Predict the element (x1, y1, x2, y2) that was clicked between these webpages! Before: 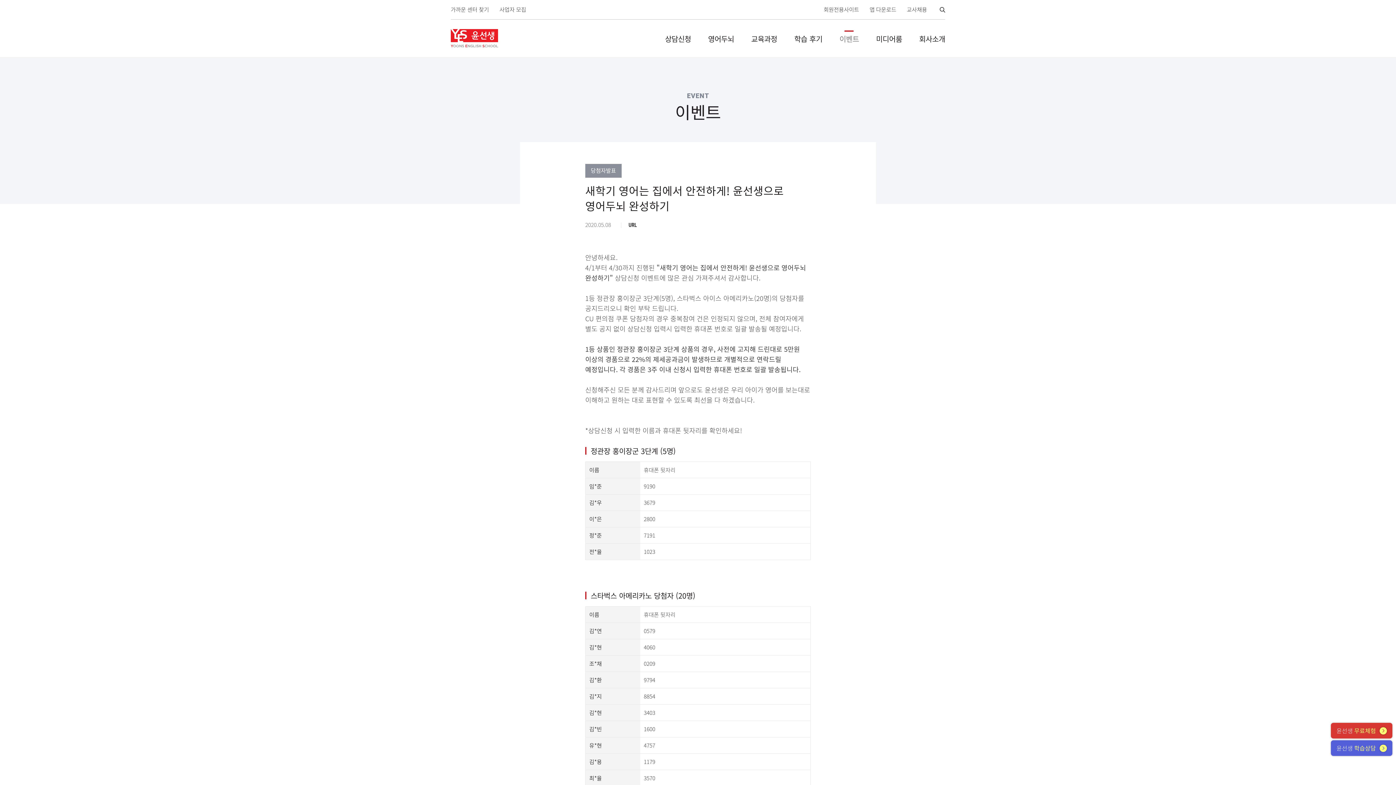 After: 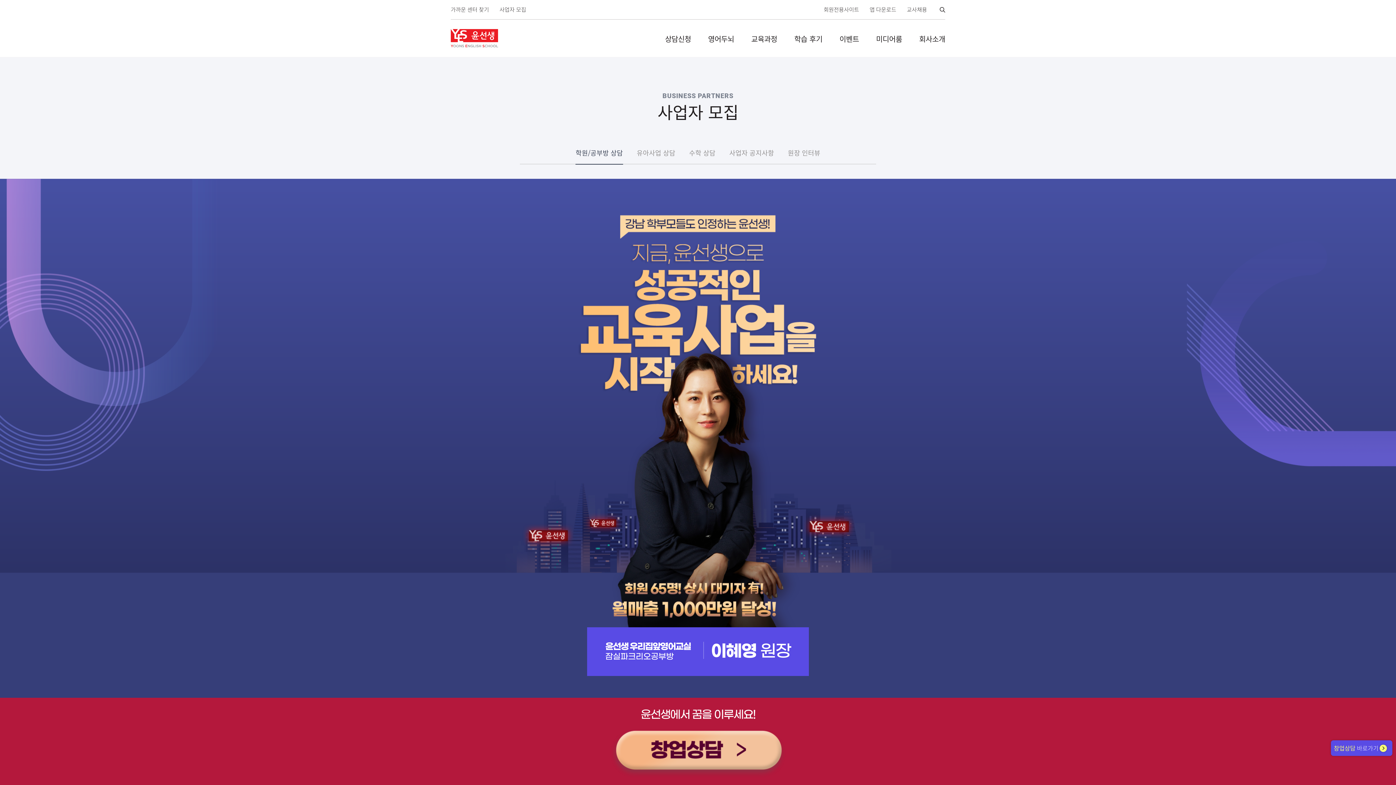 Action: label: 사업자 모집 bbox: (499, 6, 526, 12)